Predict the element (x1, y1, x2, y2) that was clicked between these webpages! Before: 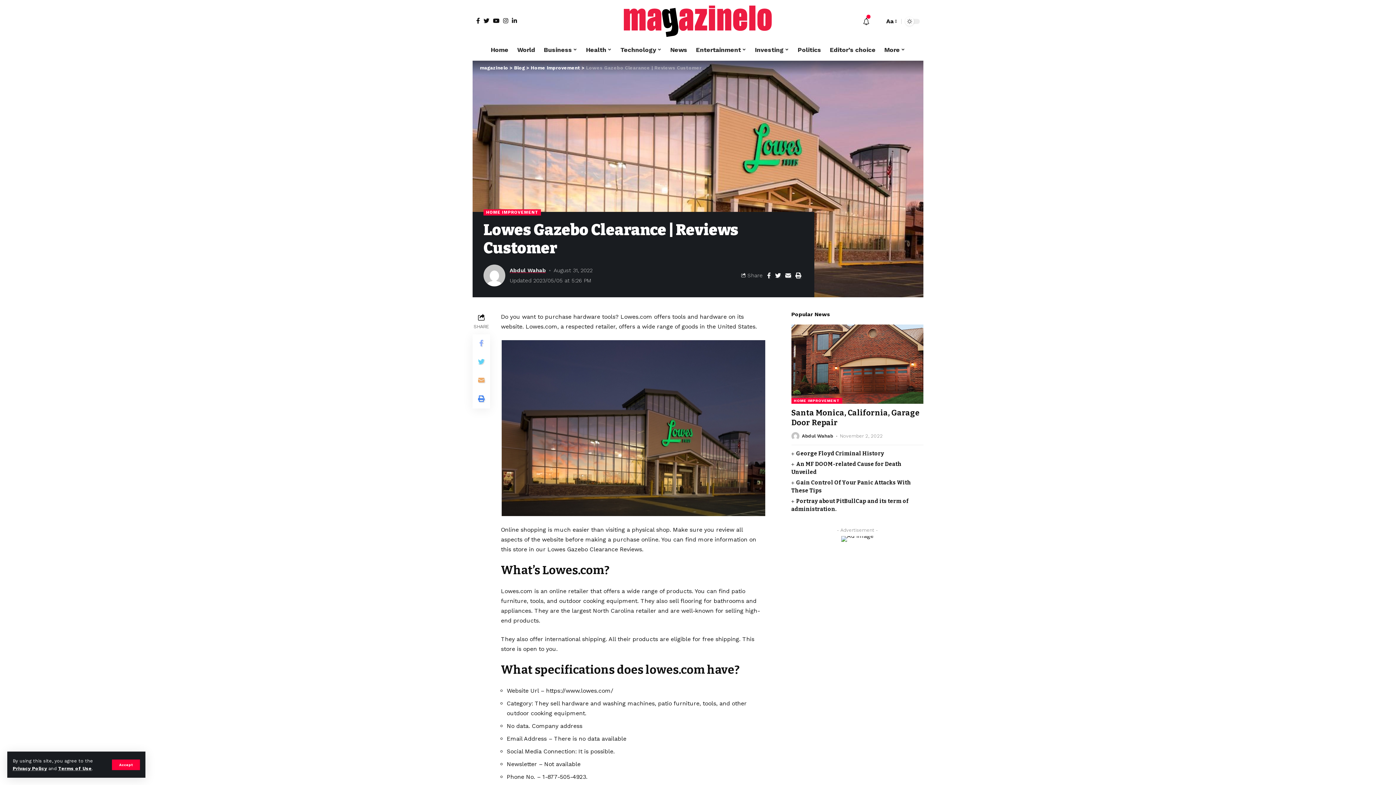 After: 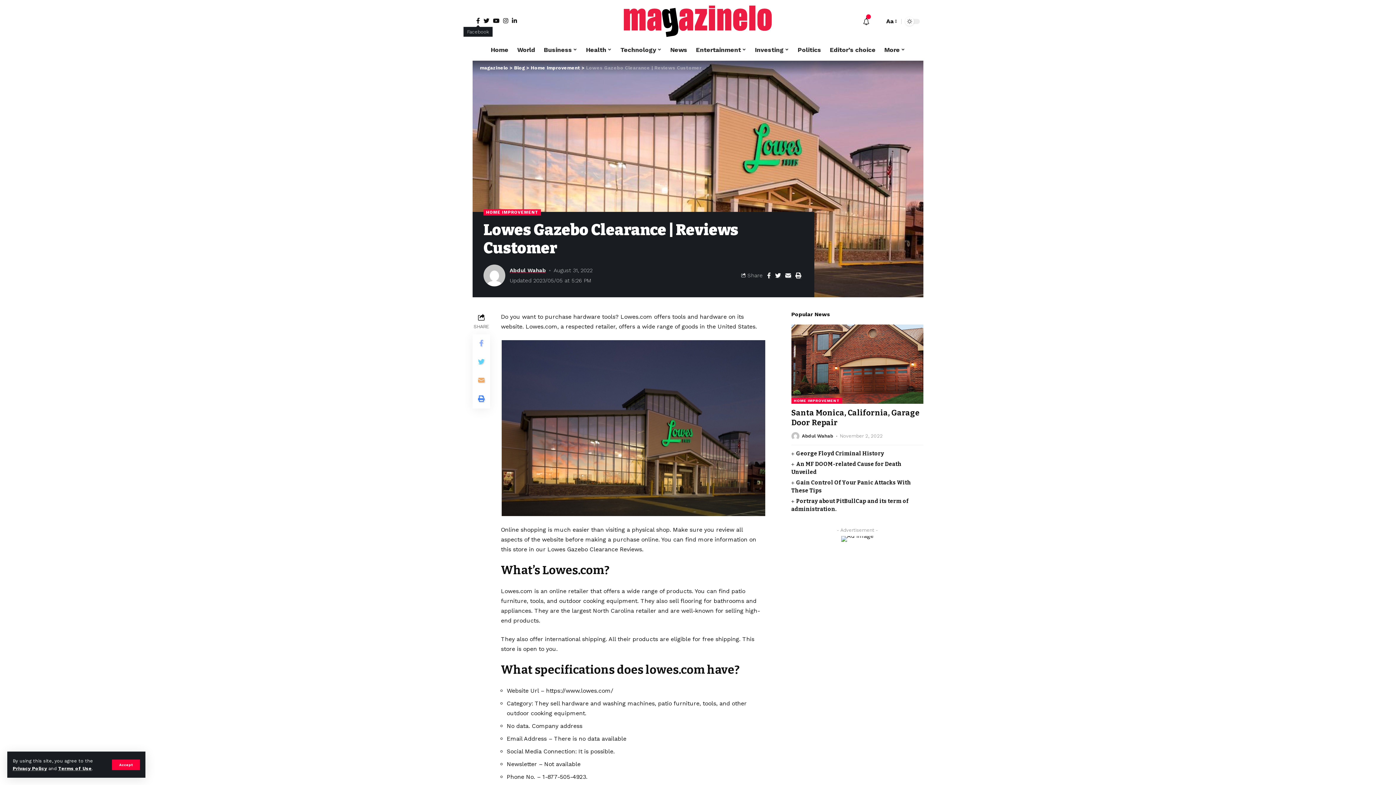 Action: bbox: (474, 18, 481, 25)